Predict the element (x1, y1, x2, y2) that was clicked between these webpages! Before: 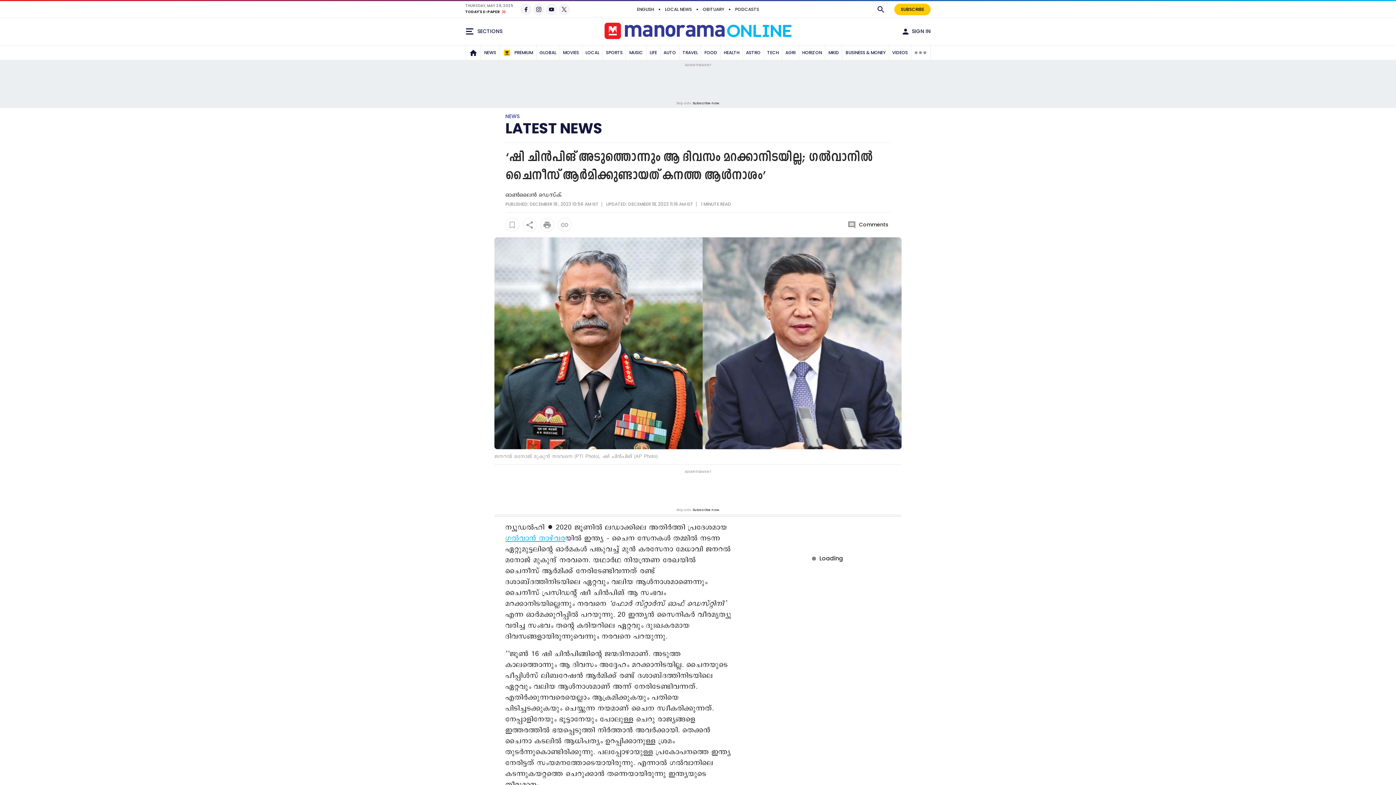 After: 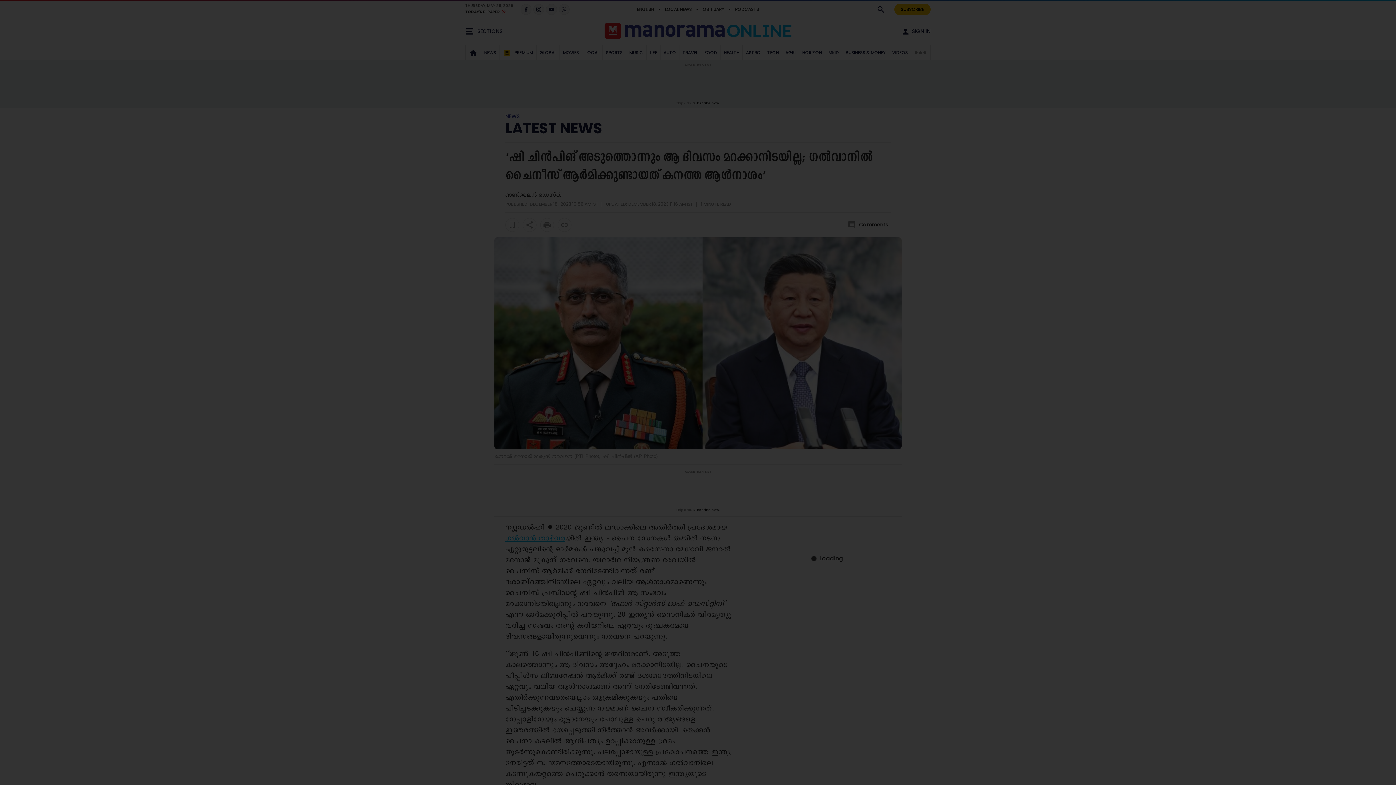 Action: label:  SECTIONS bbox: (461, 25, 506, 37)